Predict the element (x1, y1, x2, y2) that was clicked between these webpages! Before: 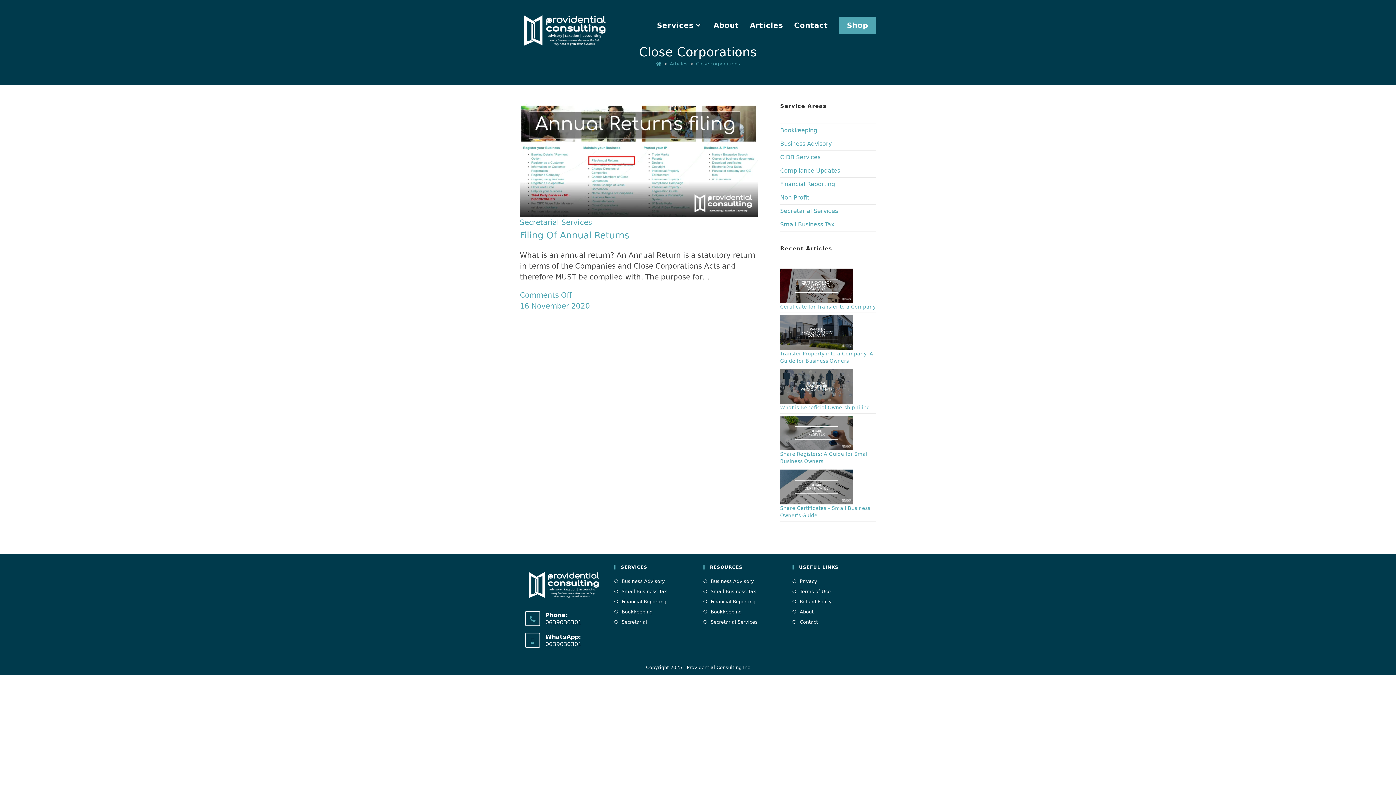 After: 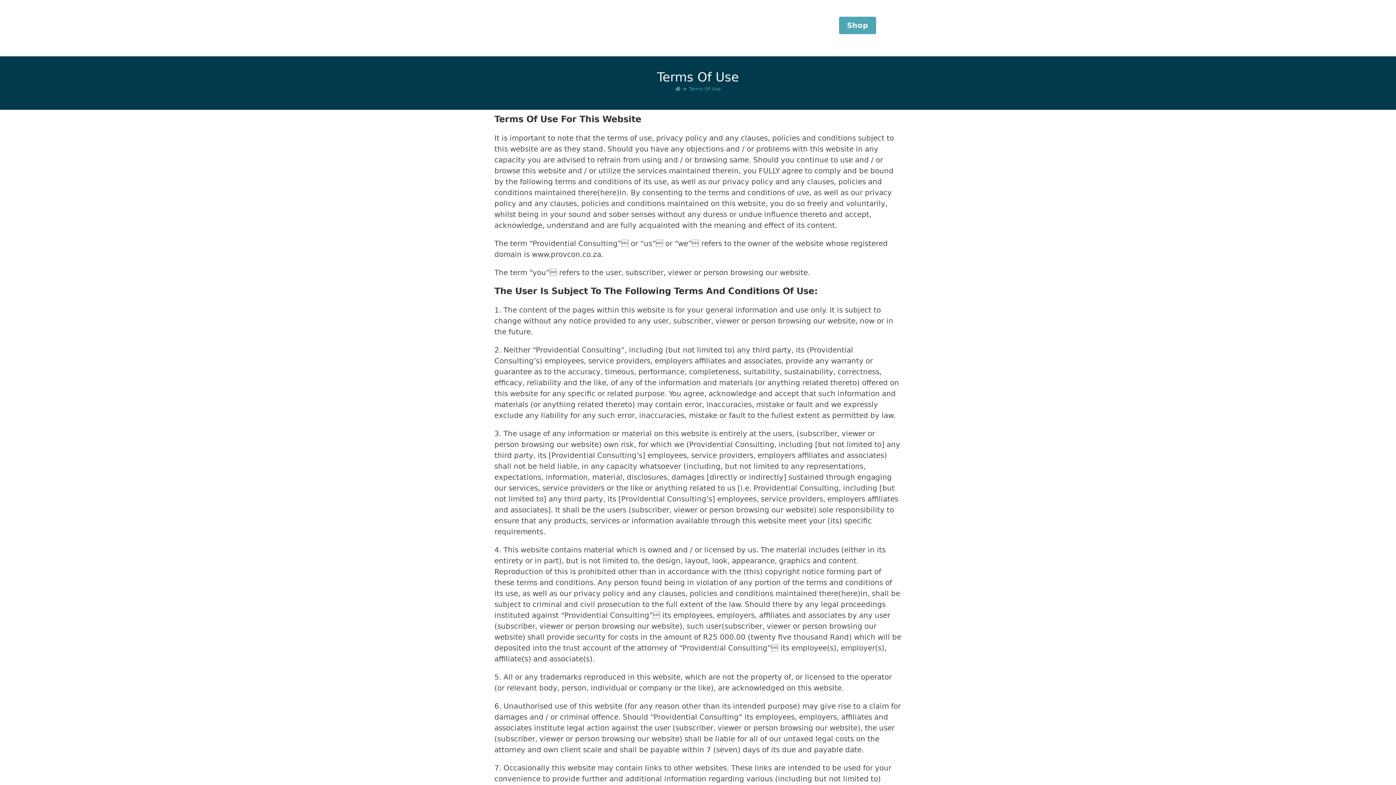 Action: label: Terms of Use bbox: (792, 588, 830, 595)